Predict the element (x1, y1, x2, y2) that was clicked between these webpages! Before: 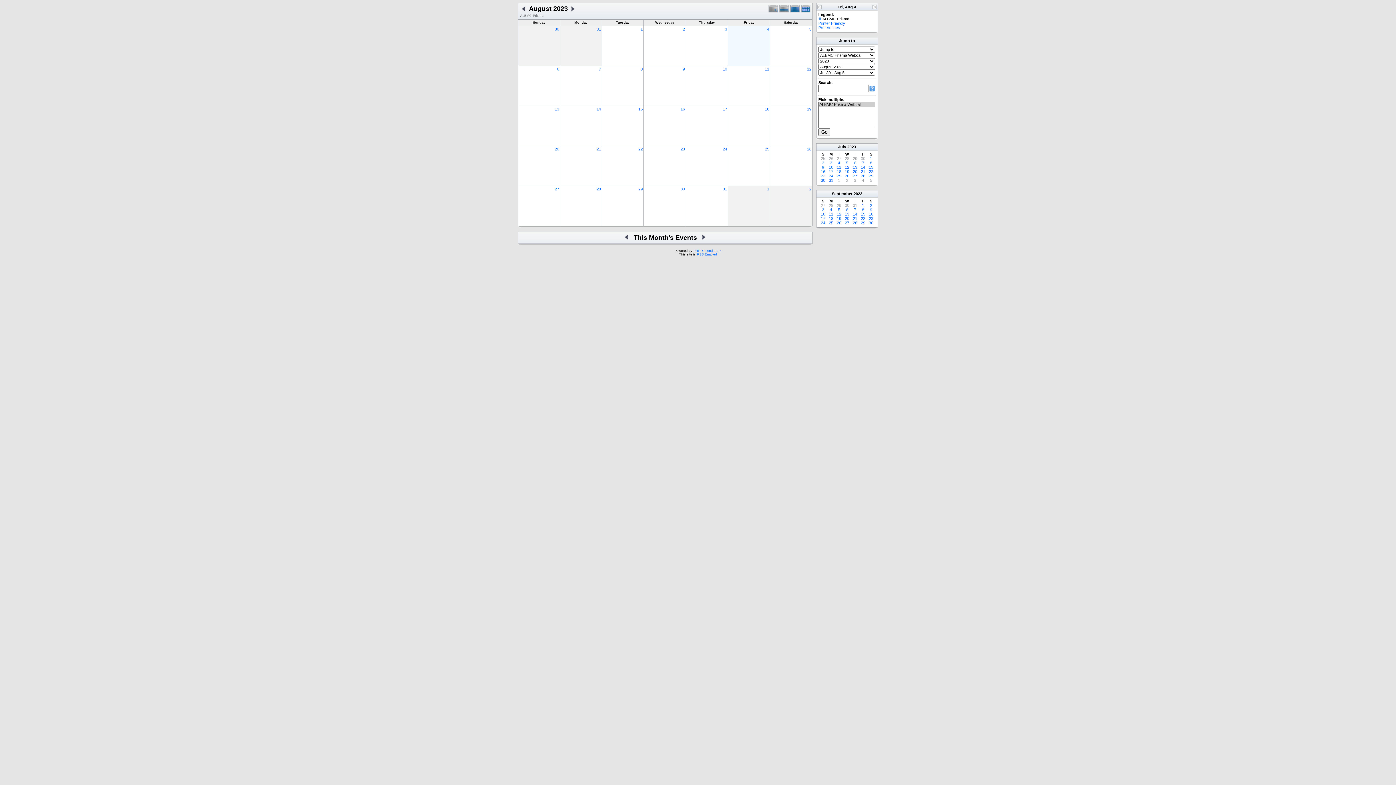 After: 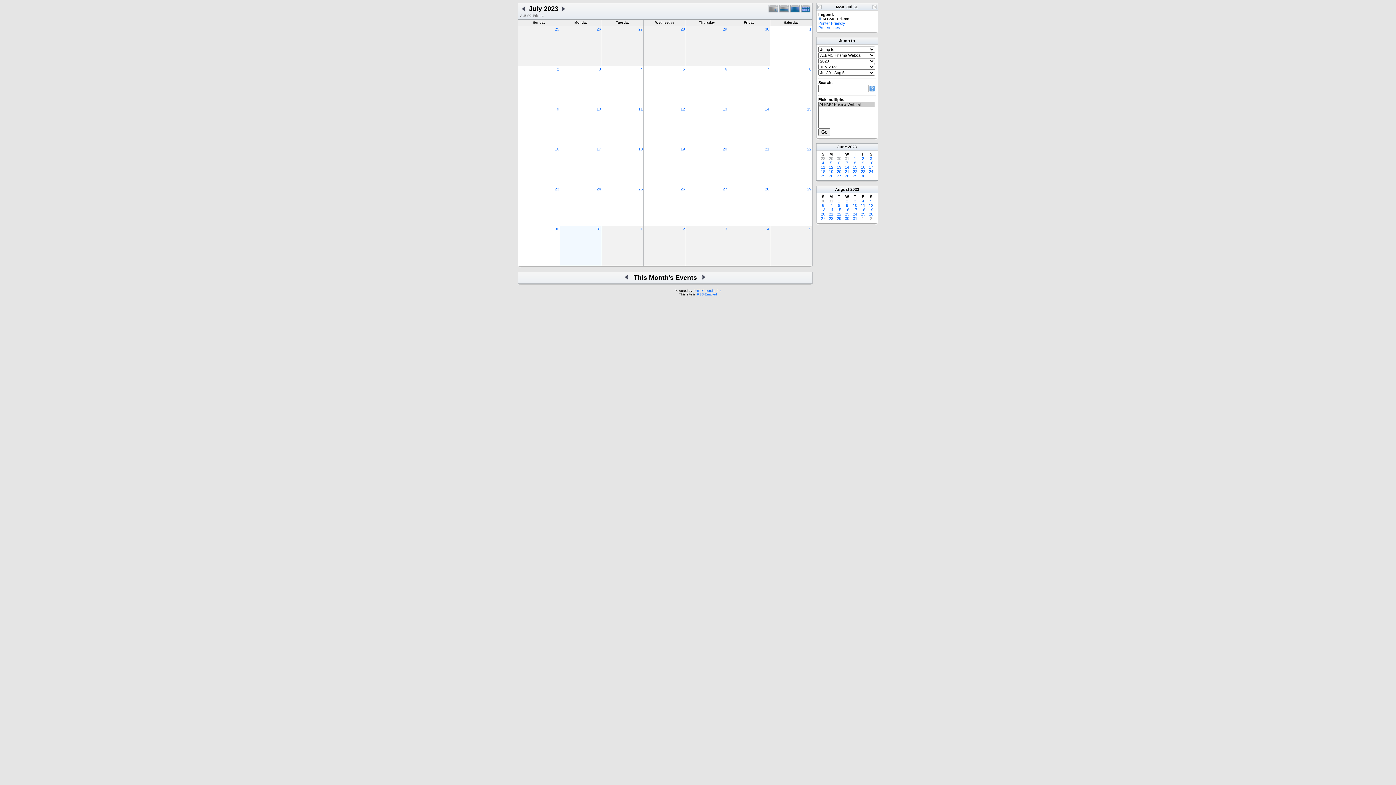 Action: label: 31 bbox: (829, 178, 833, 182)